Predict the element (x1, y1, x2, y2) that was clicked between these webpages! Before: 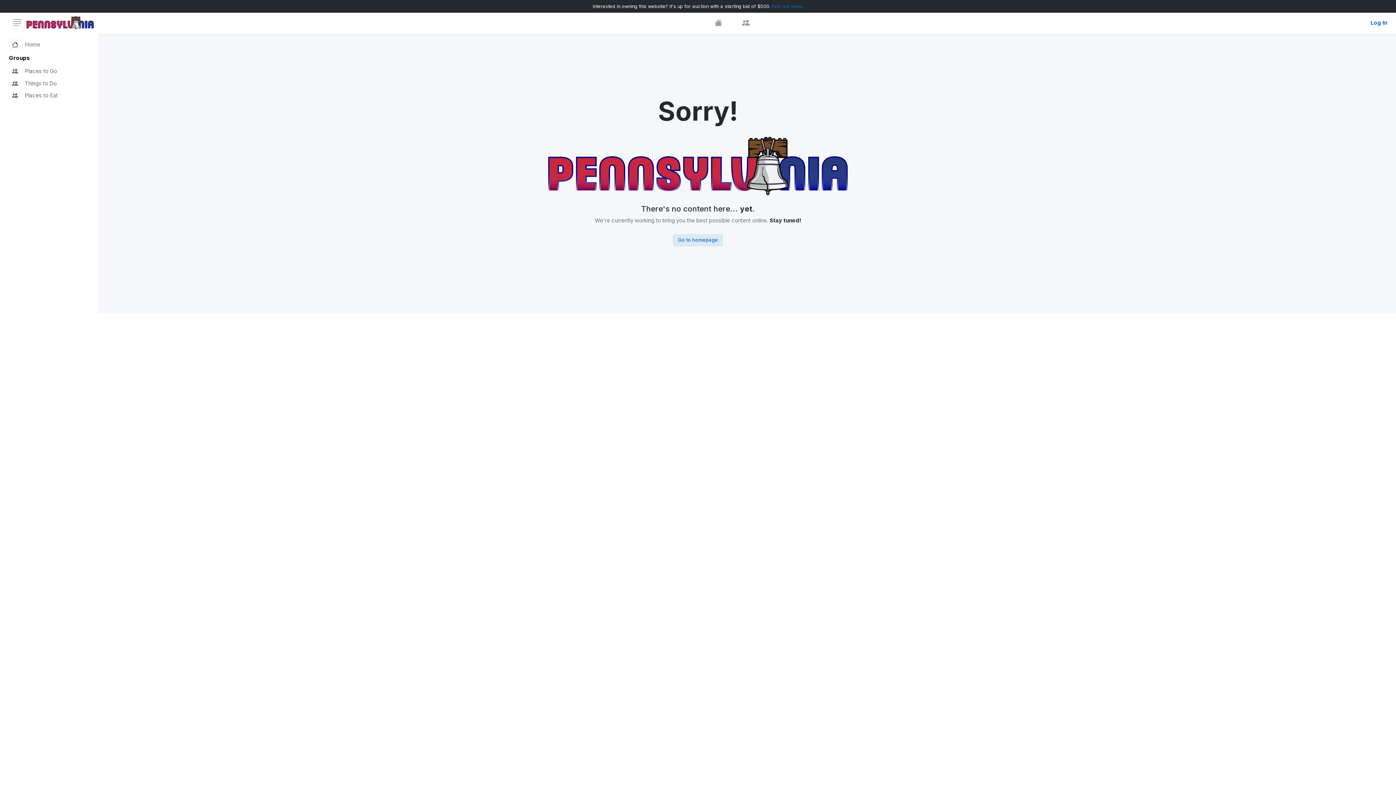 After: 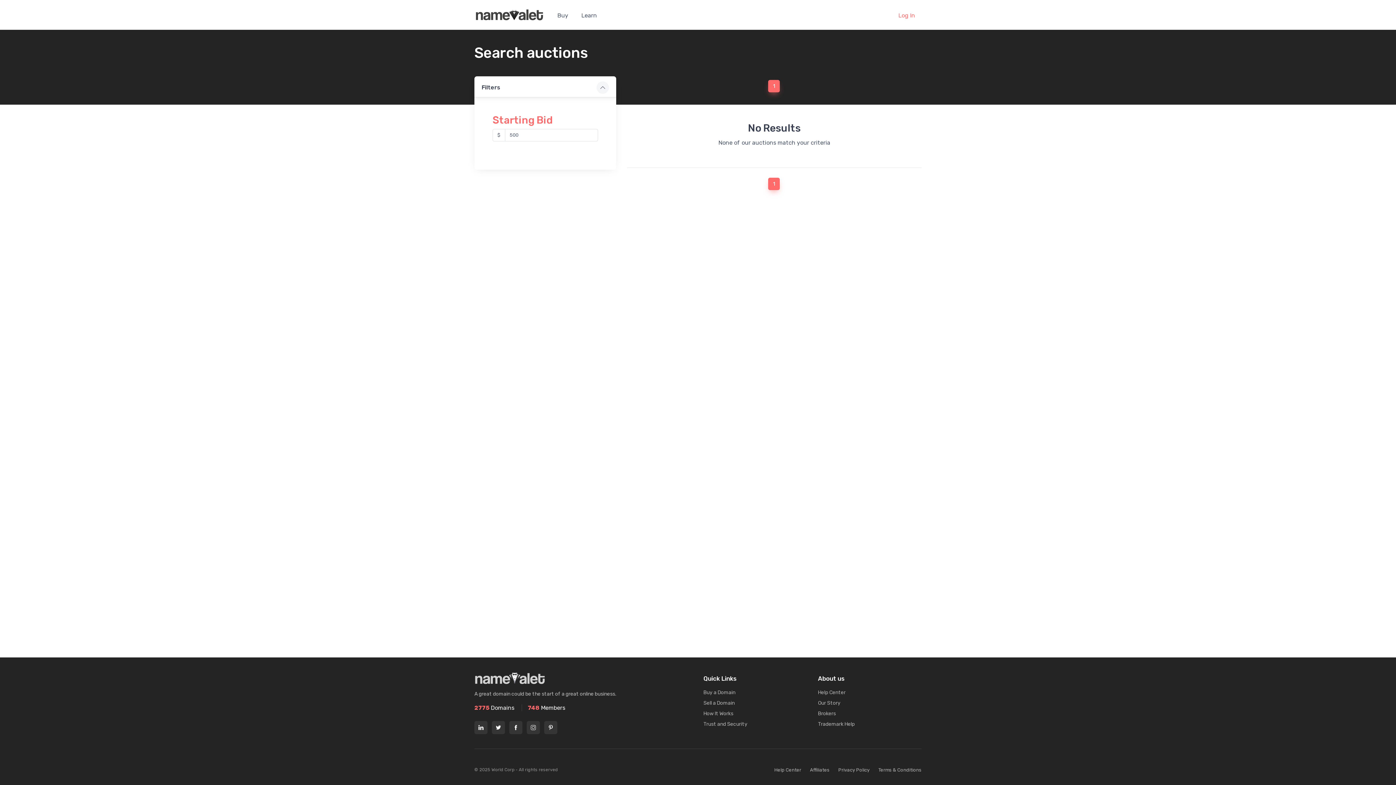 Action: bbox: (771, 3, 802, 9) label: Find out more